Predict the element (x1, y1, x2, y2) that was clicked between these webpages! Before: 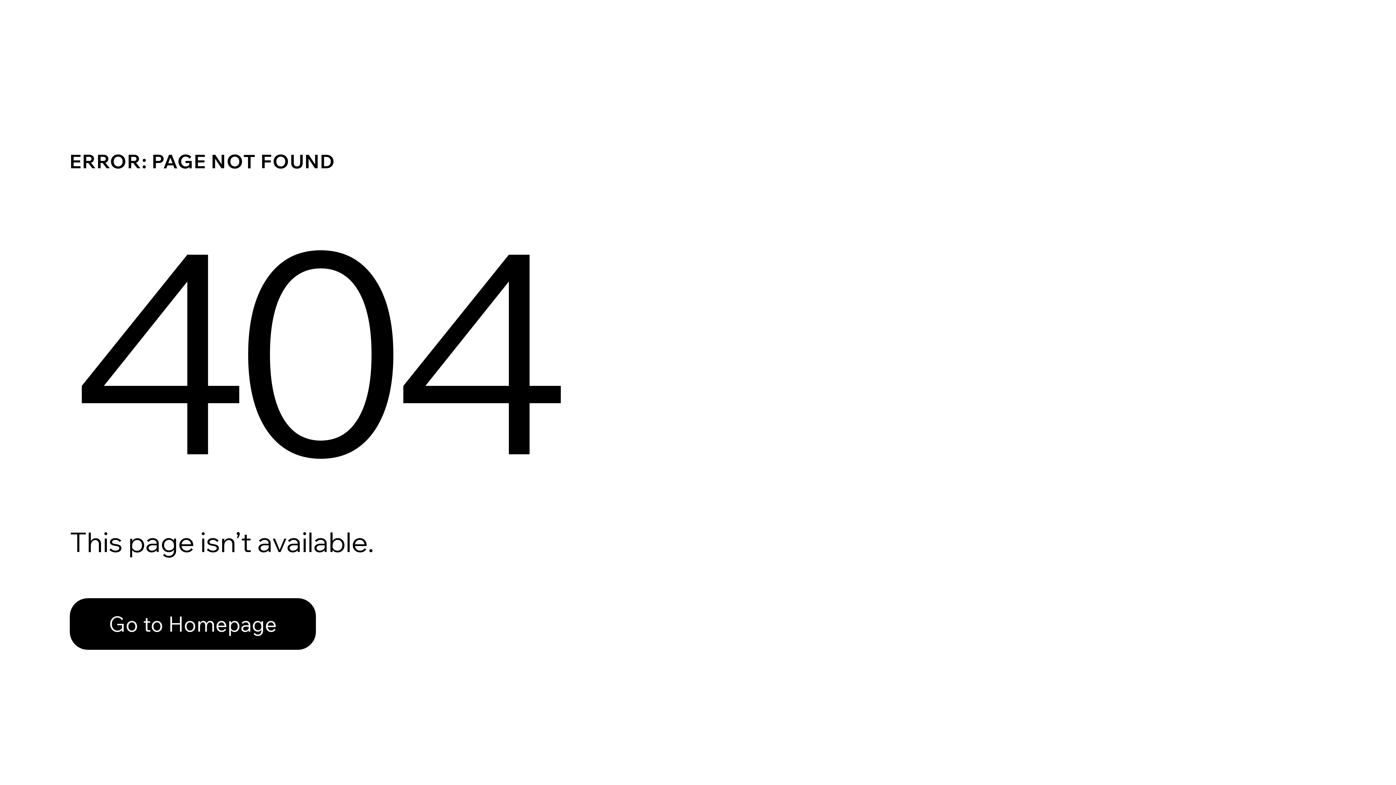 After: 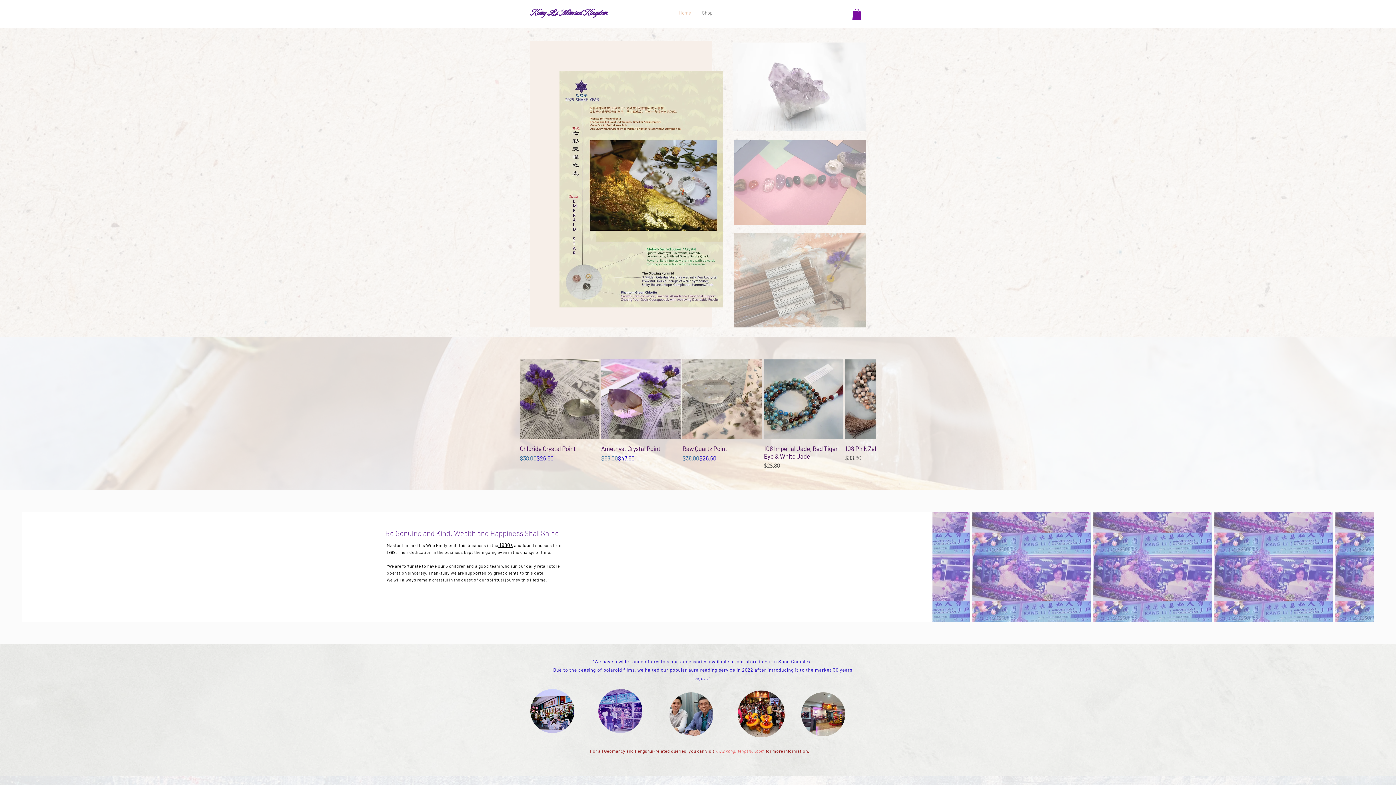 Action: label: Go to Homepage bbox: (69, 598, 316, 650)